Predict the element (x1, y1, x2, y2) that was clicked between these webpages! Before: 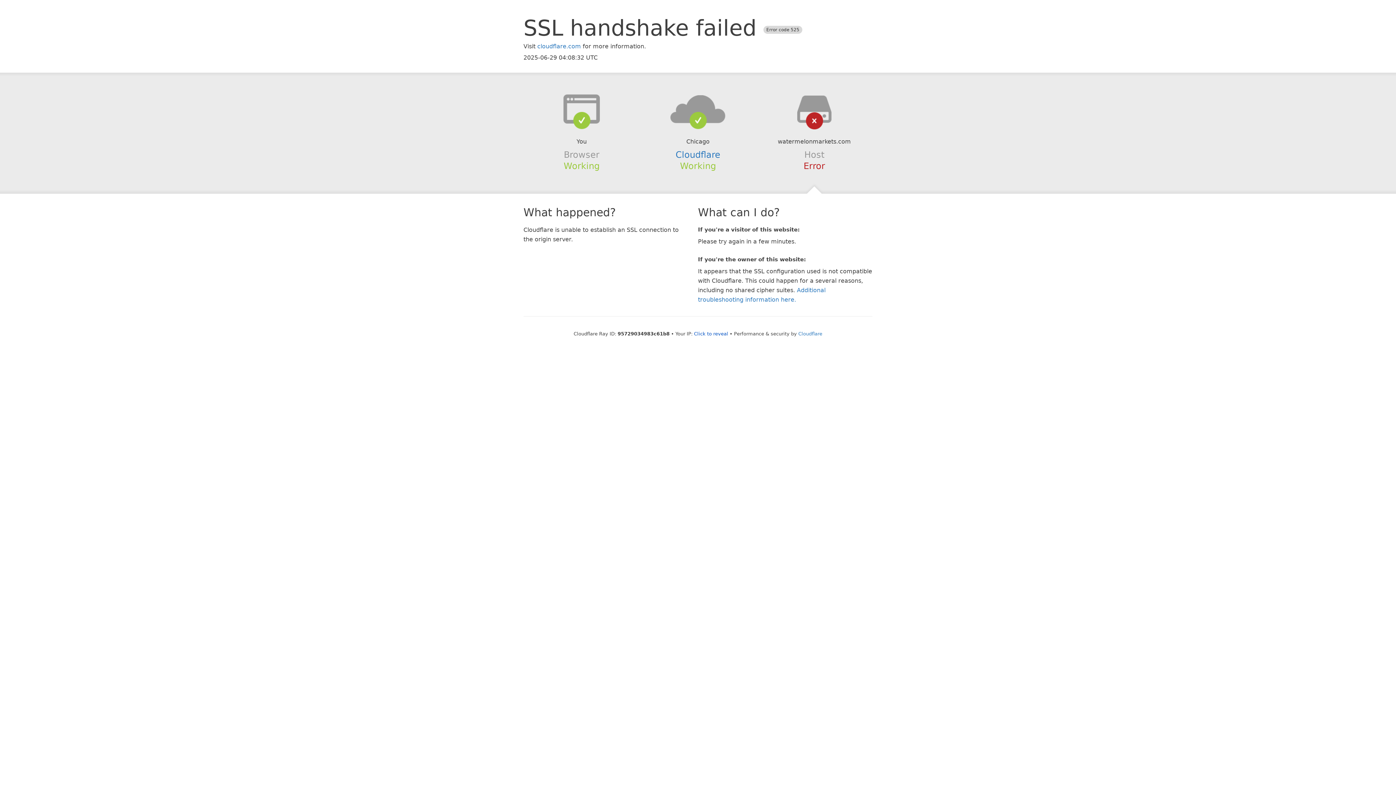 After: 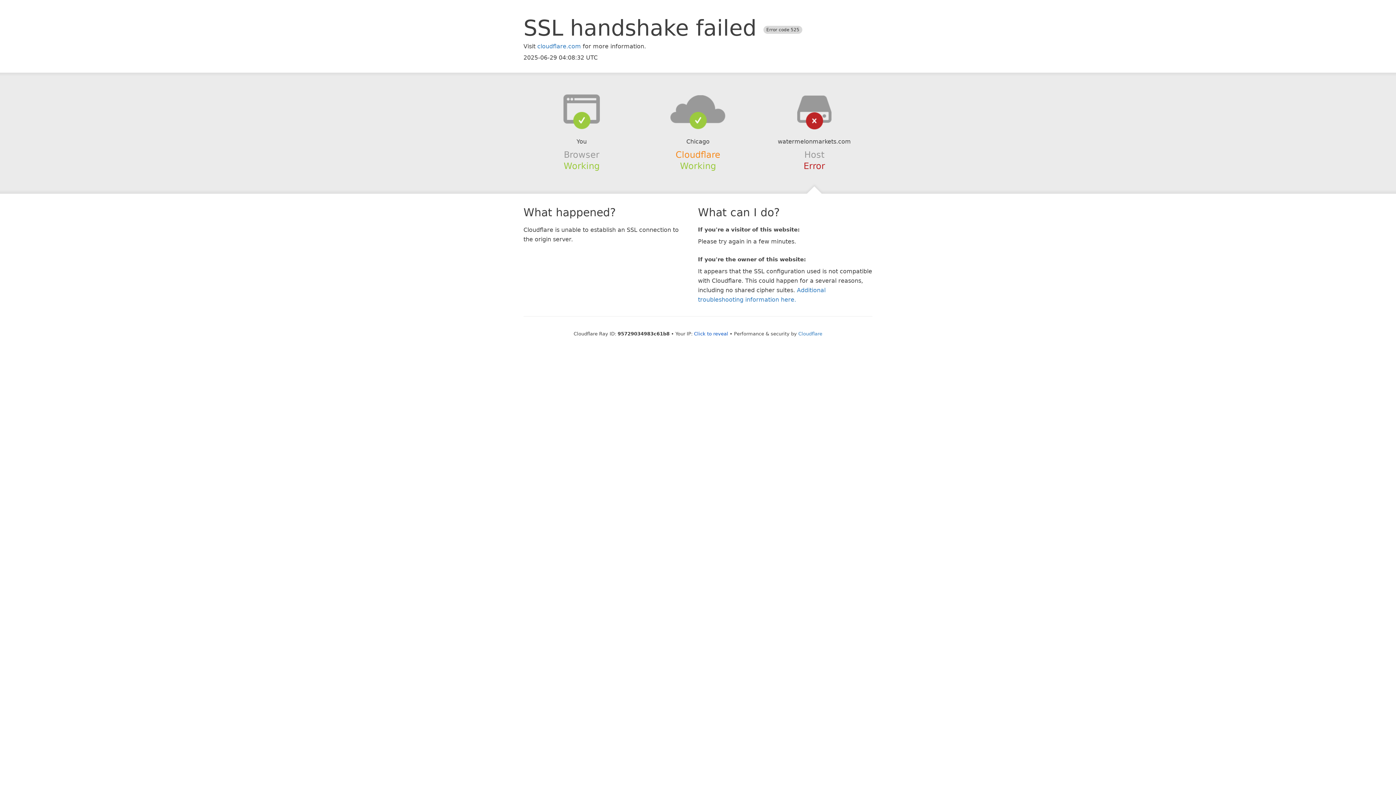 Action: label: Cloudflare bbox: (675, 149, 720, 159)